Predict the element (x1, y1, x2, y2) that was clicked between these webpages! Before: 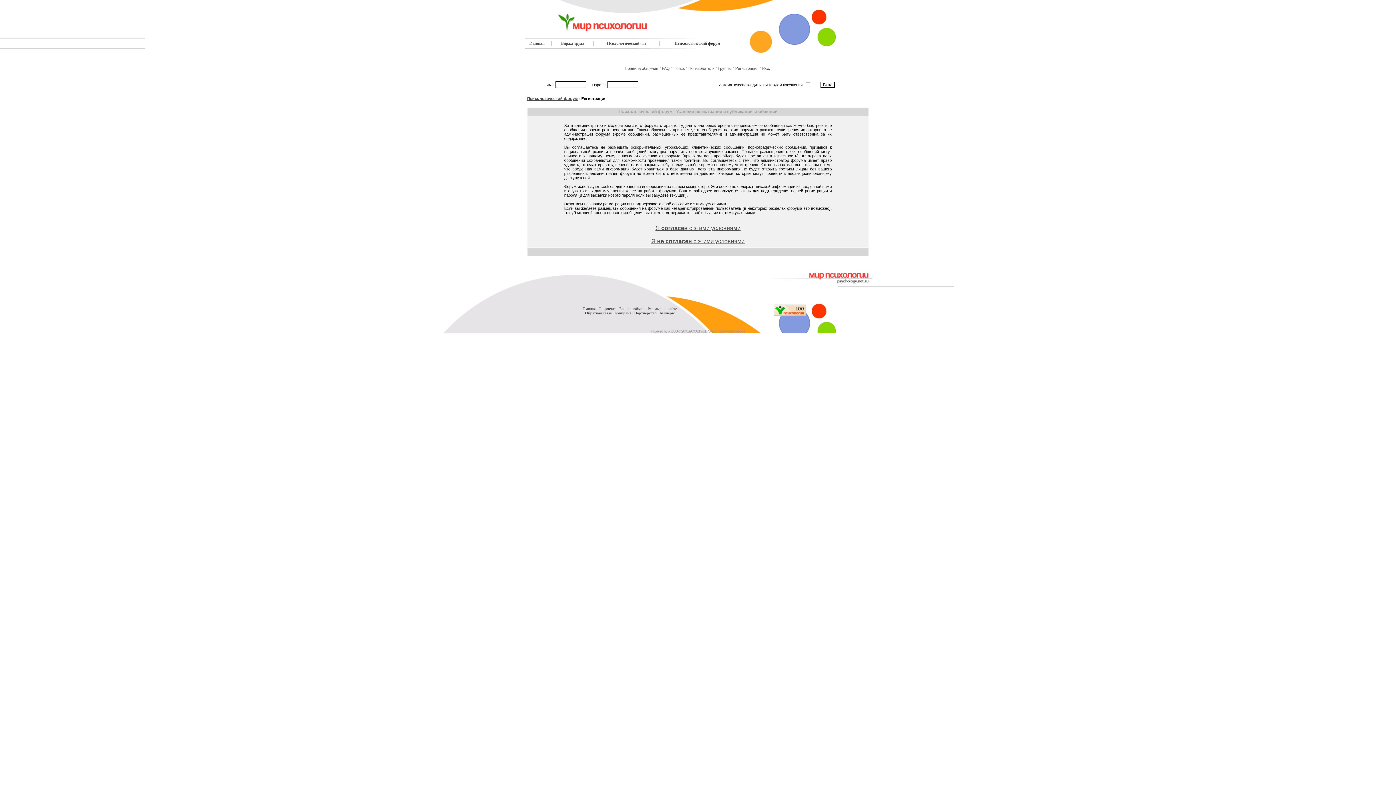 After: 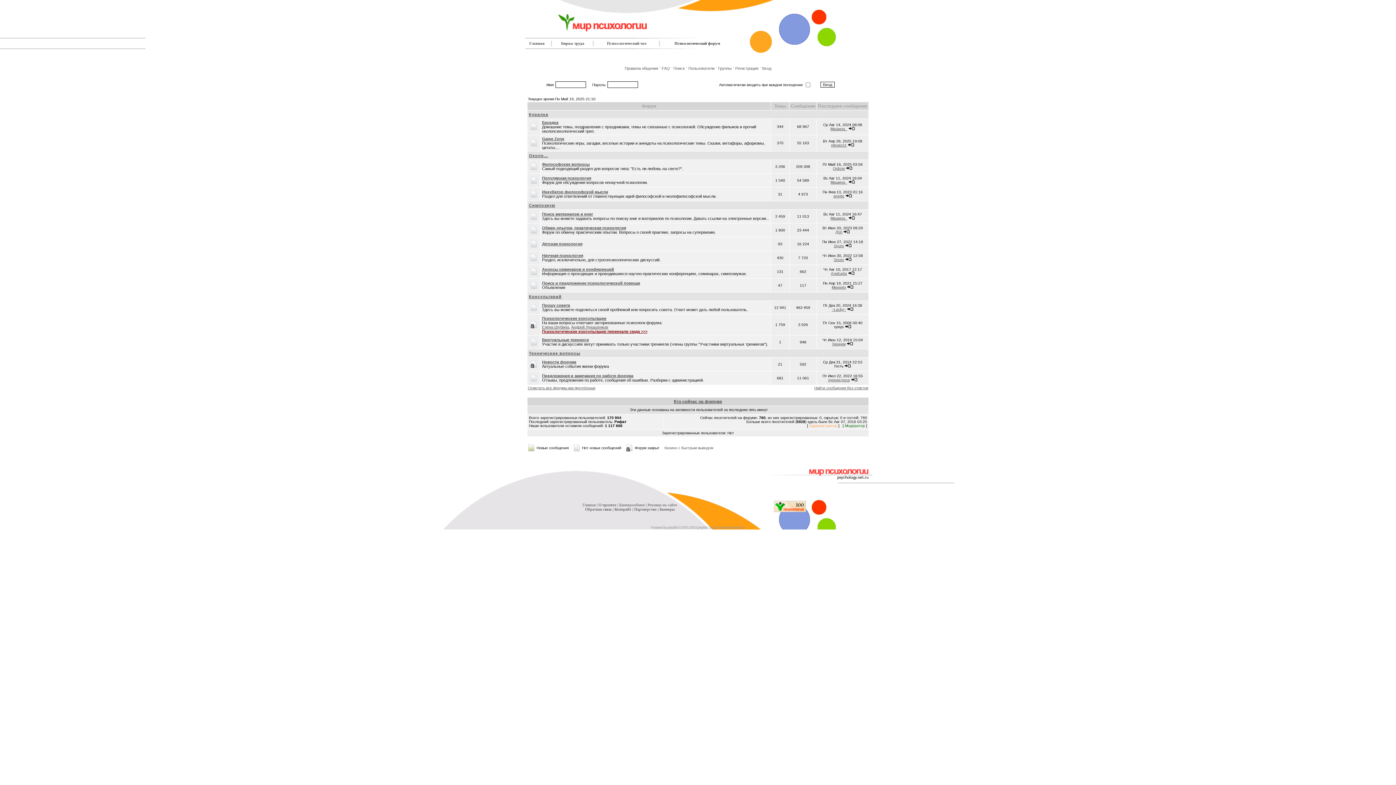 Action: label: Психологический форум bbox: (527, 96, 577, 100)